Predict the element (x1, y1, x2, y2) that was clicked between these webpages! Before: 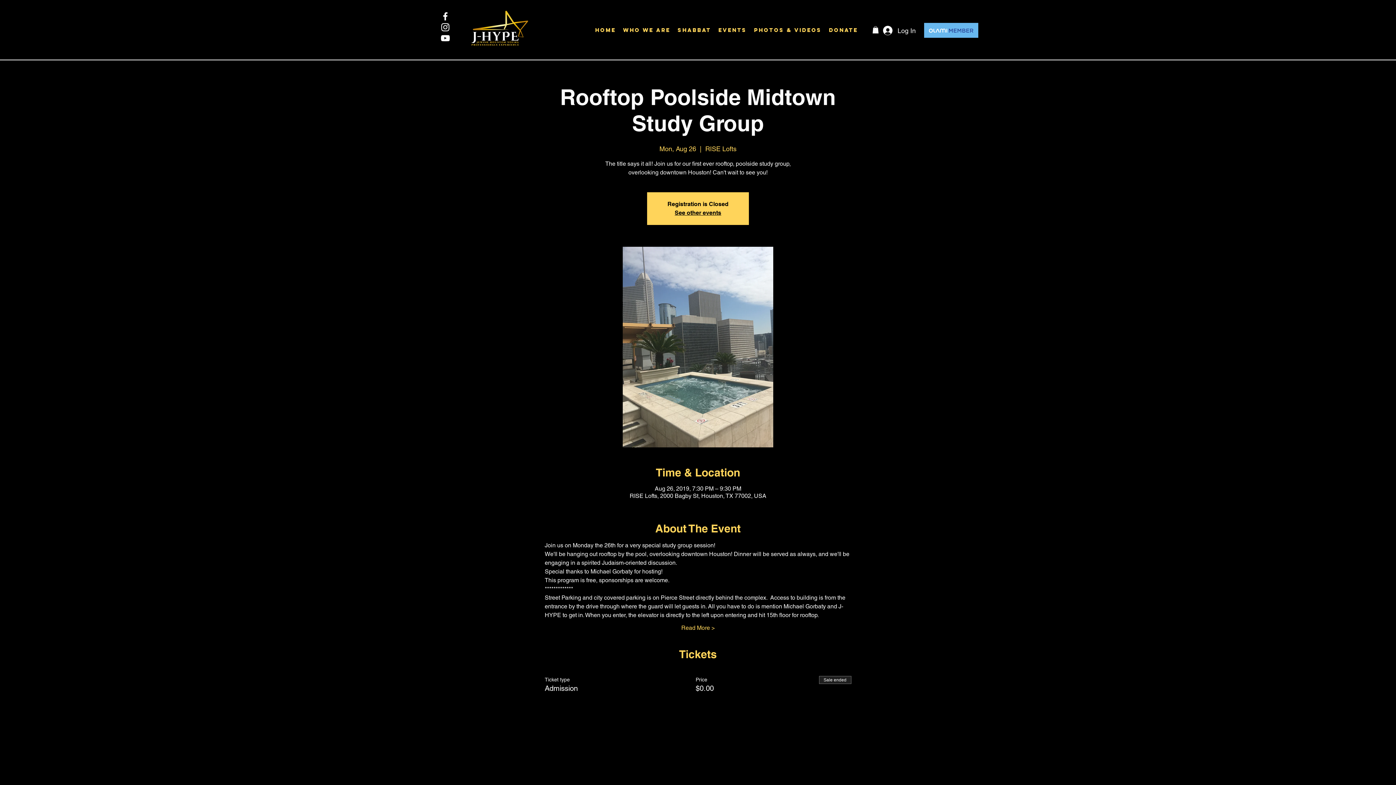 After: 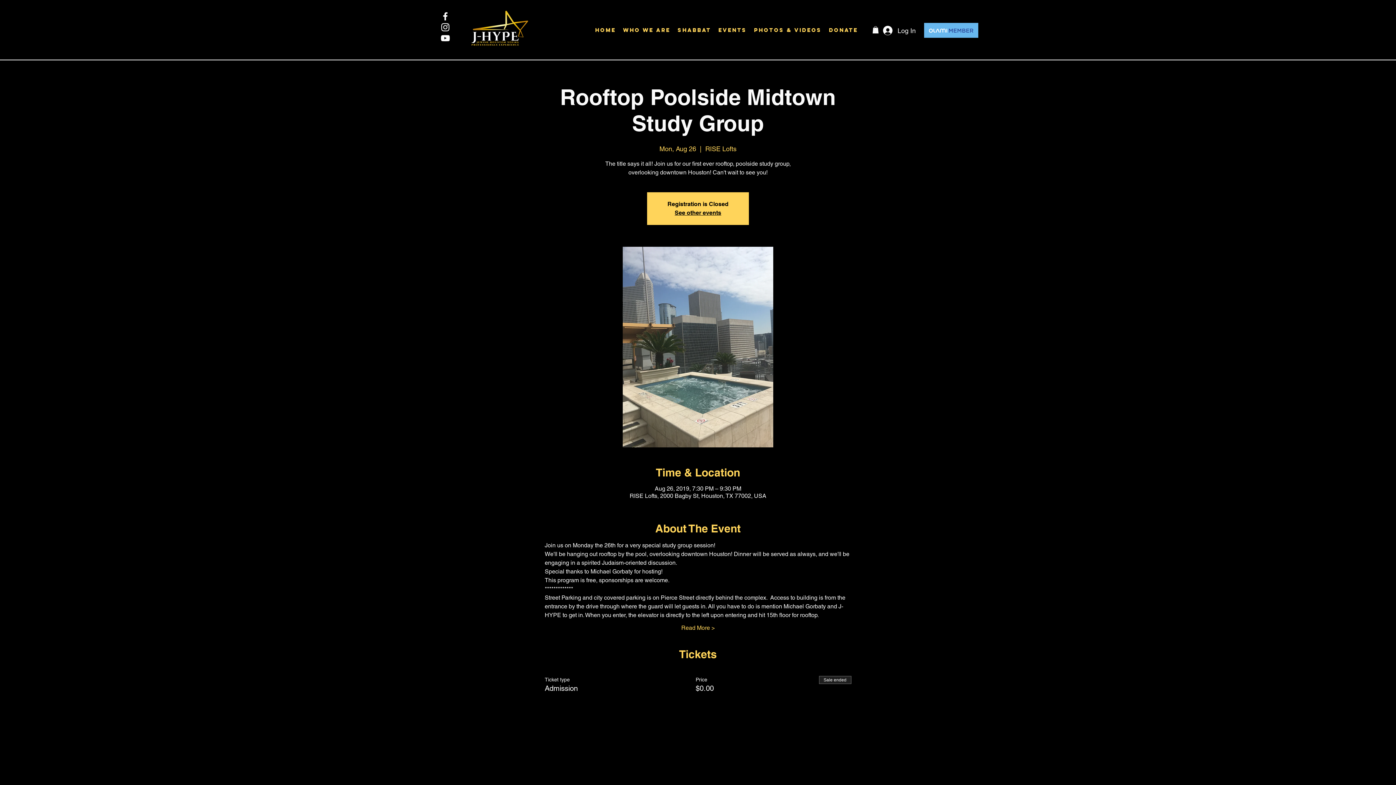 Action: label: Facebook bbox: (440, 10, 450, 21)